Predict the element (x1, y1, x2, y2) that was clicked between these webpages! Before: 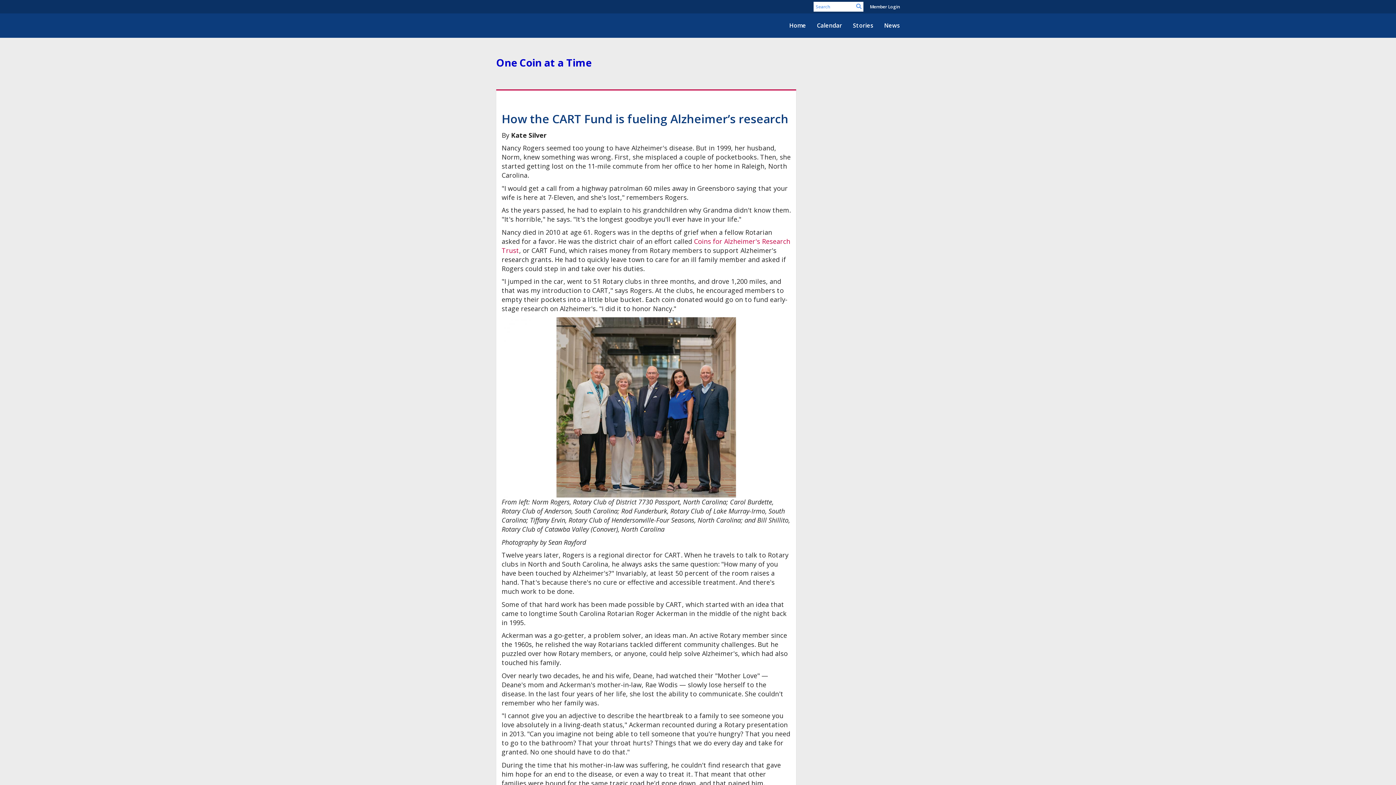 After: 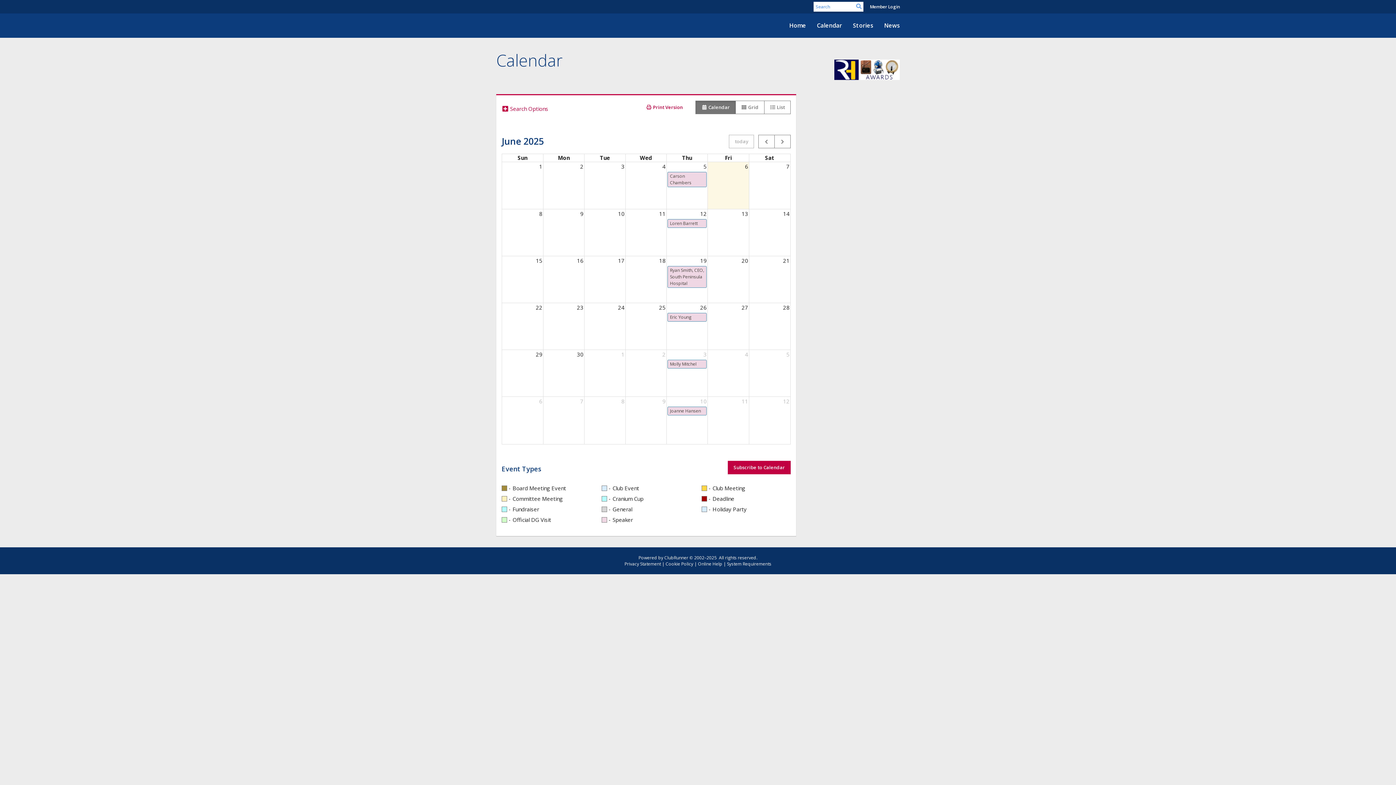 Action: label: Calendar bbox: (811, 16, 847, 34)